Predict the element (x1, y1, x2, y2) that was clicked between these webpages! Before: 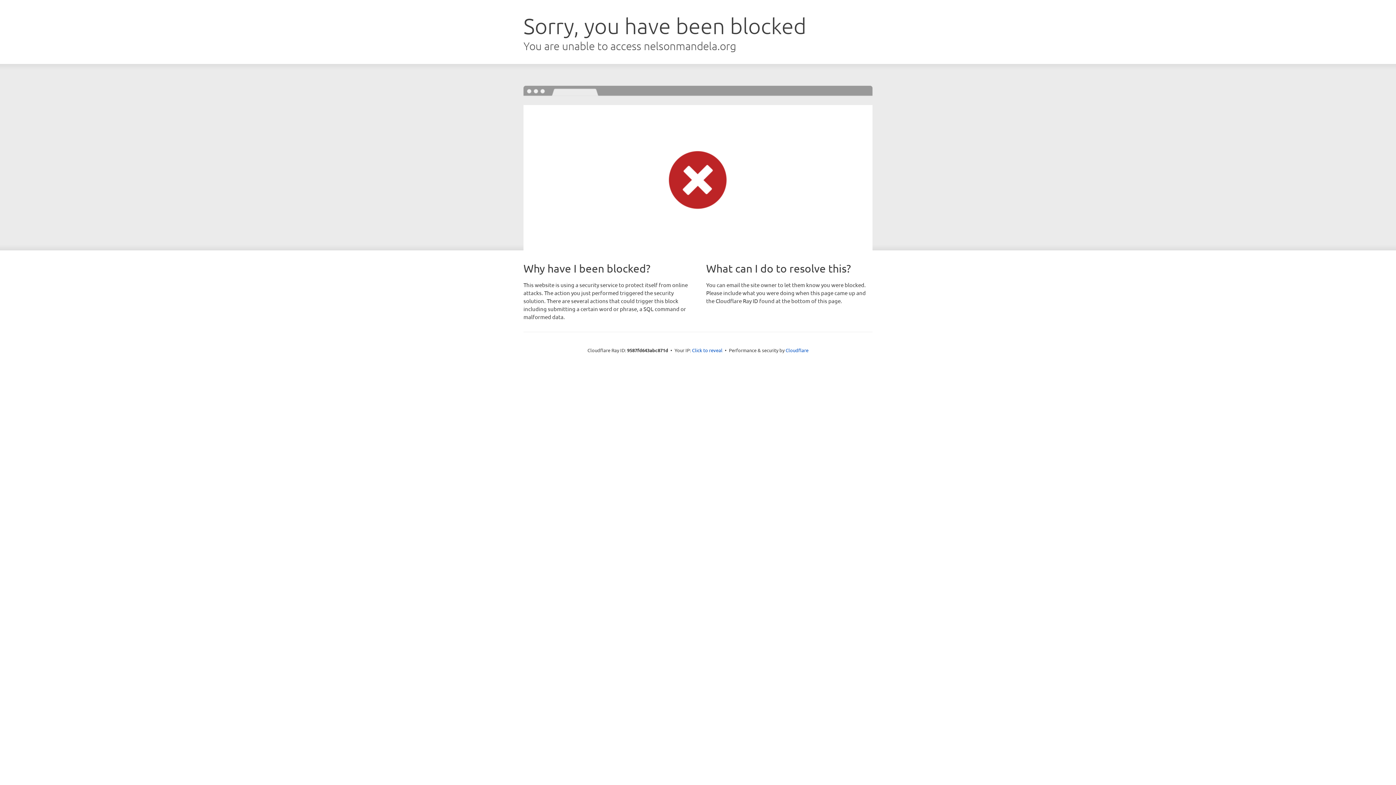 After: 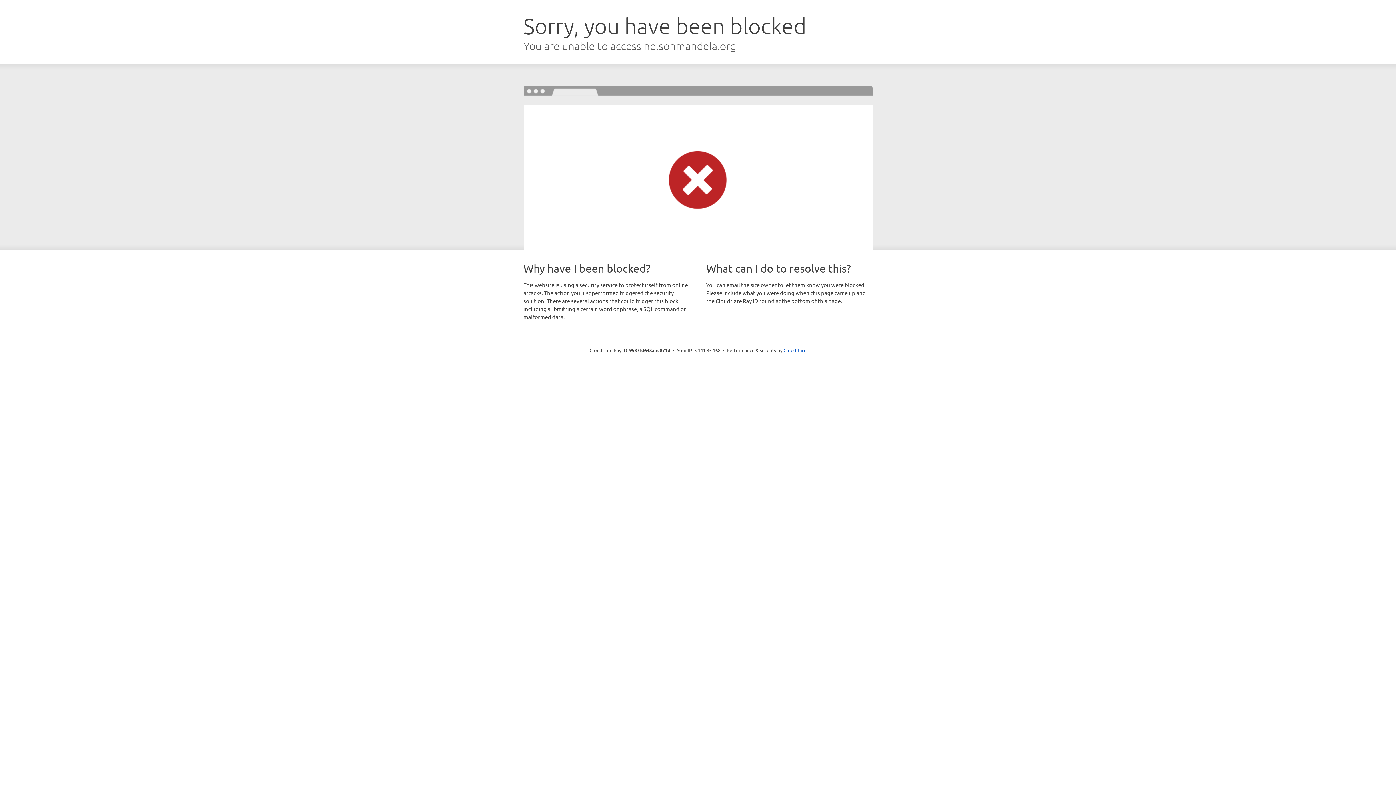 Action: label: Click to reveal bbox: (692, 346, 722, 353)